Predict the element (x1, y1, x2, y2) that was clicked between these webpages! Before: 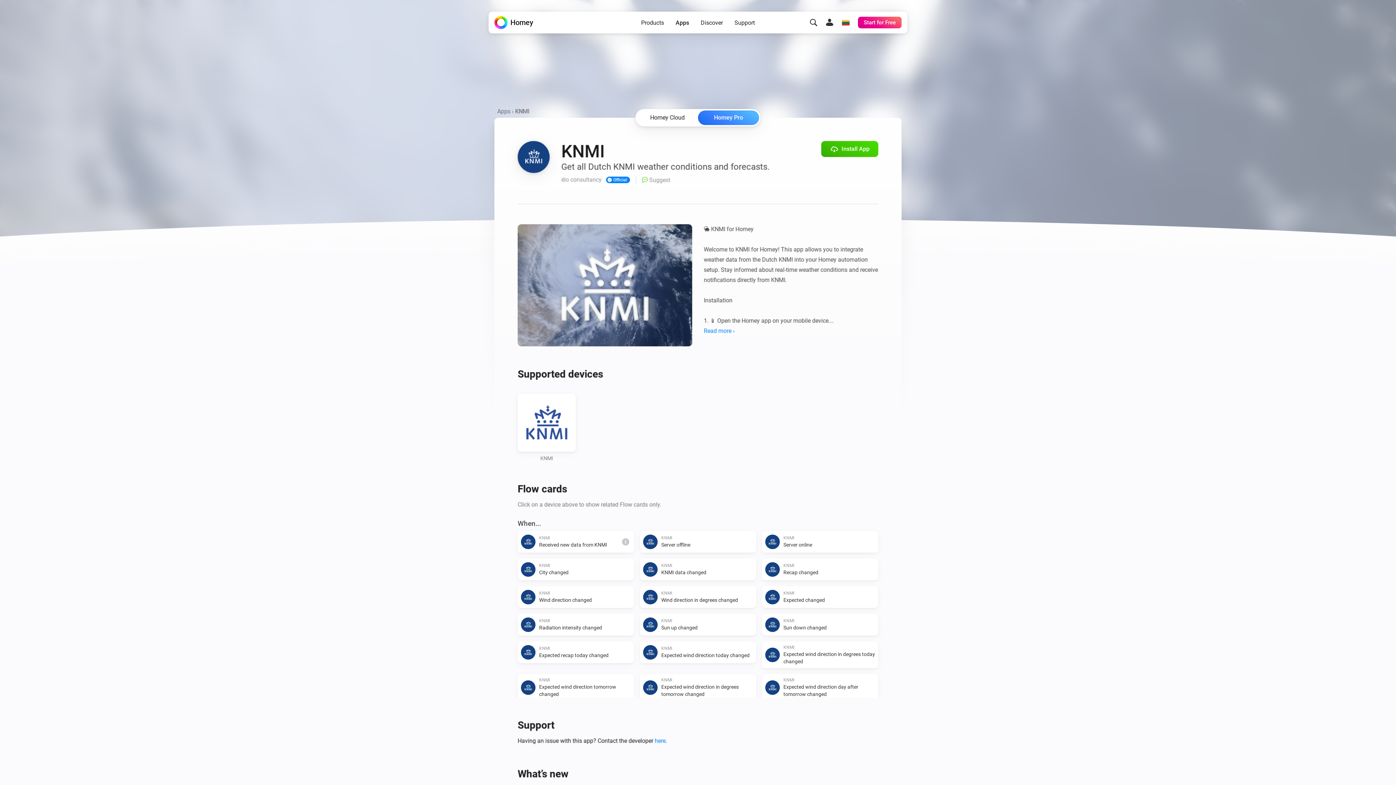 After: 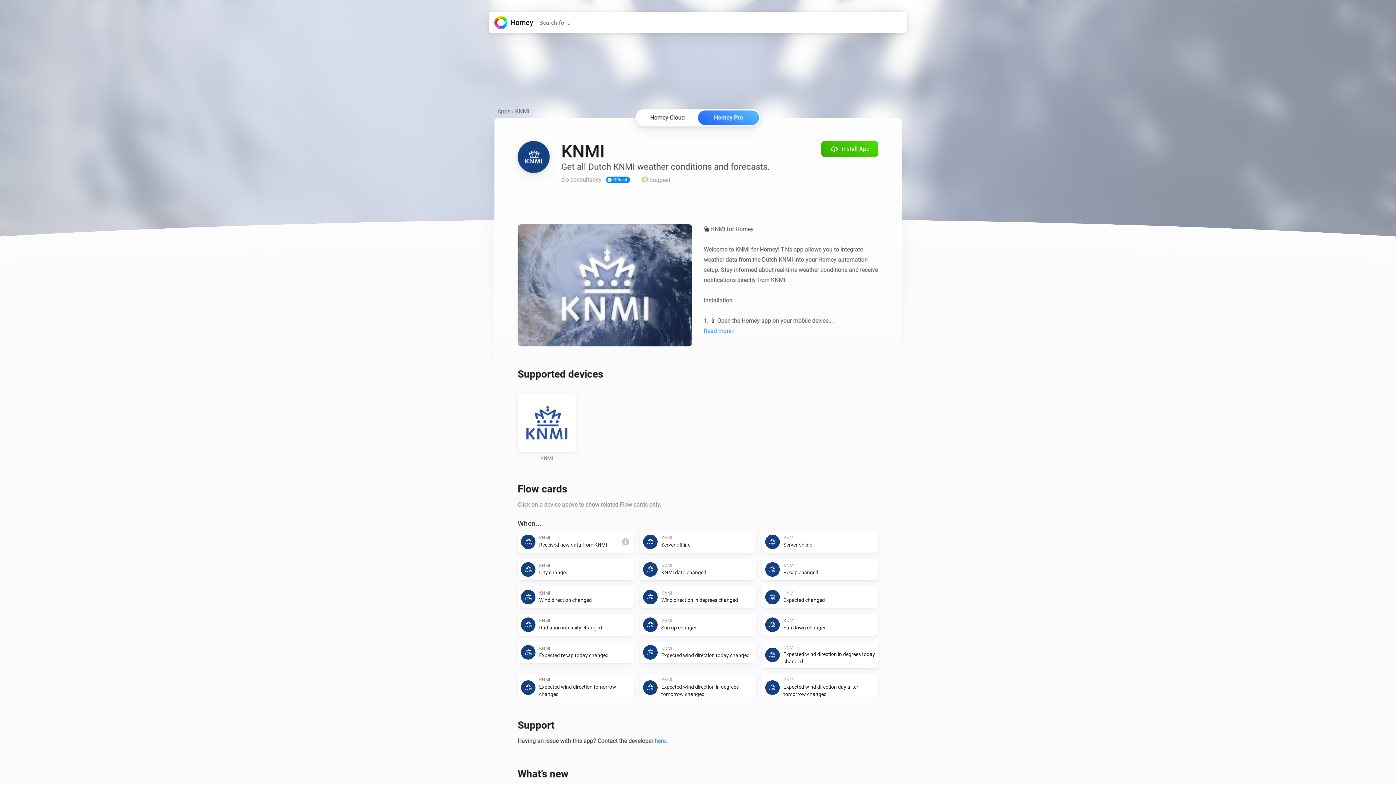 Action: bbox: (807, 16, 820, 29)